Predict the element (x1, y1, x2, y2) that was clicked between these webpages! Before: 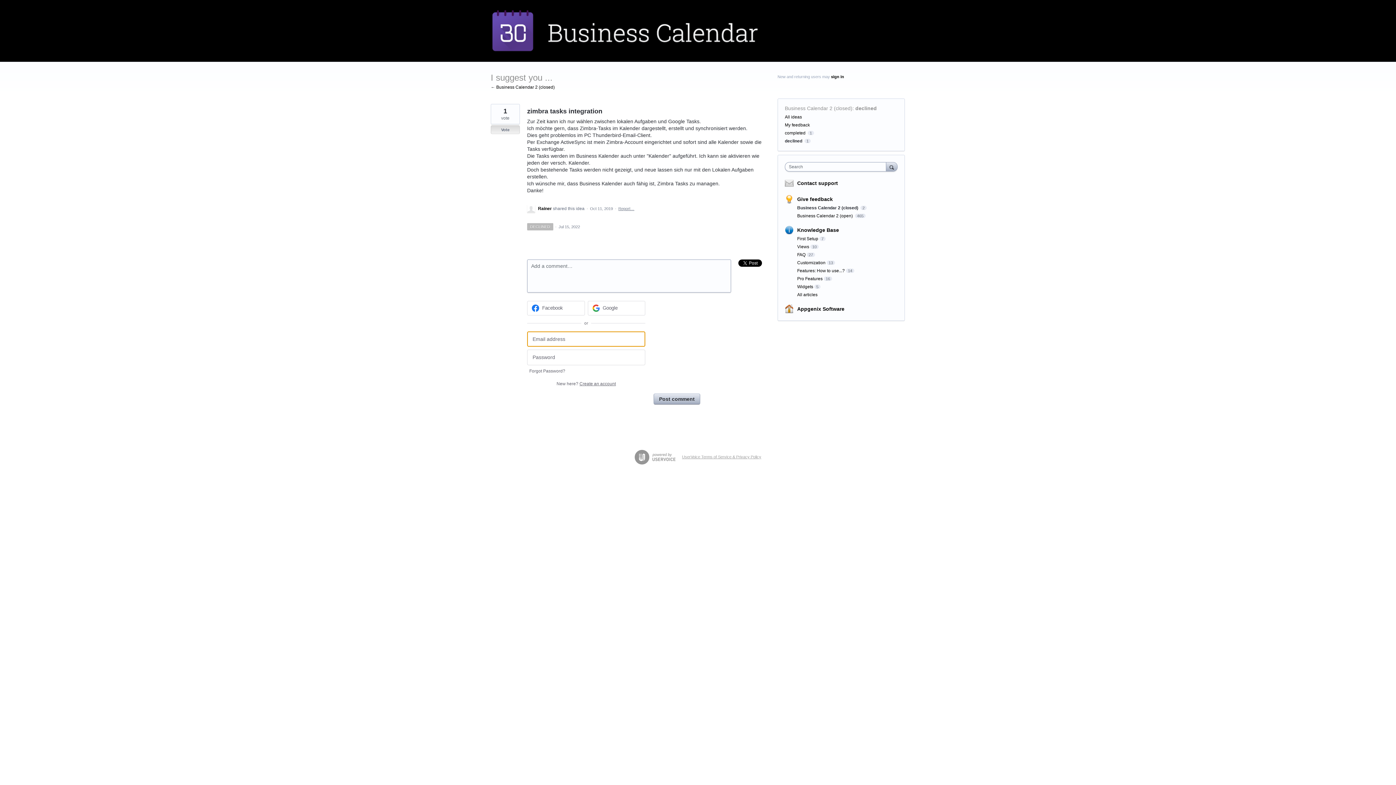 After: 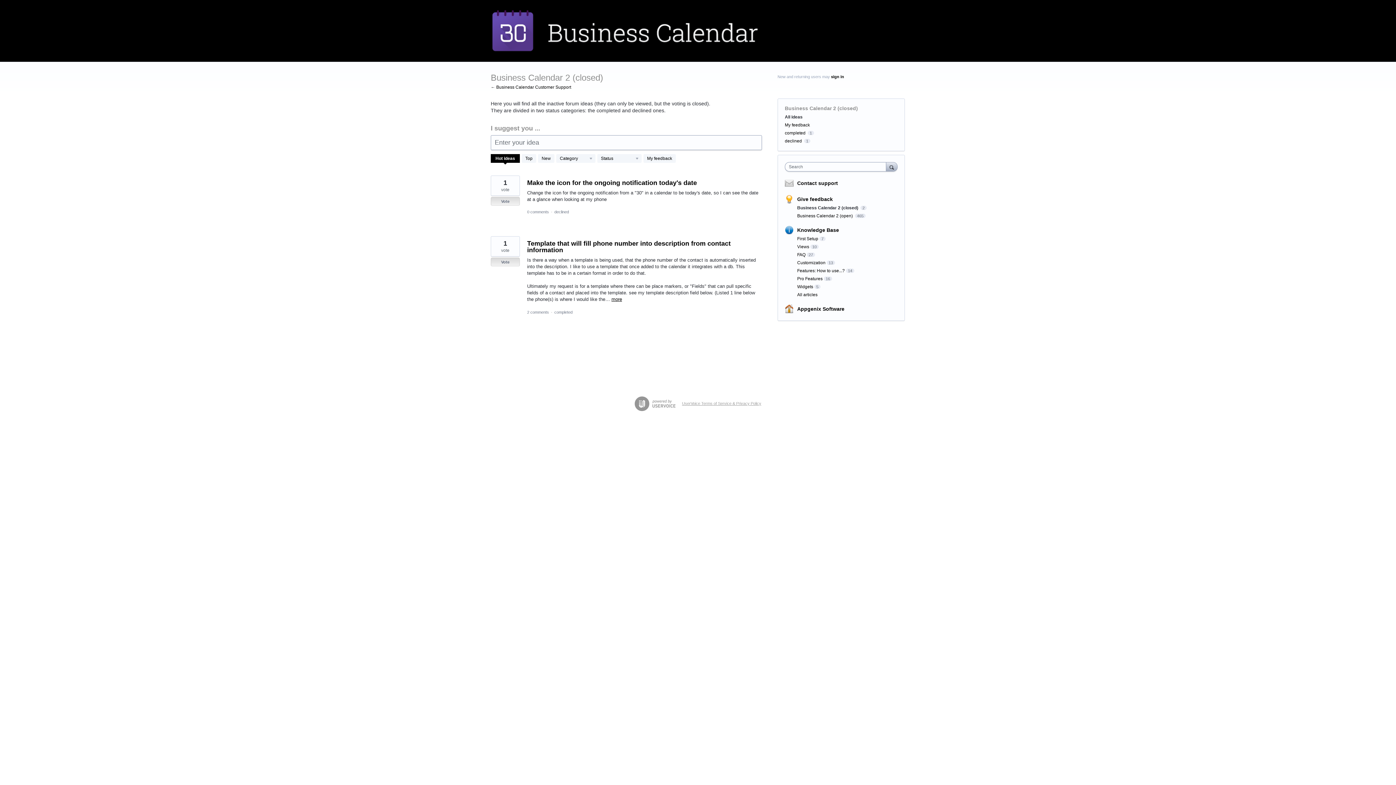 Action: label: Business Calendar 2 (closed)  bbox: (797, 205, 859, 210)